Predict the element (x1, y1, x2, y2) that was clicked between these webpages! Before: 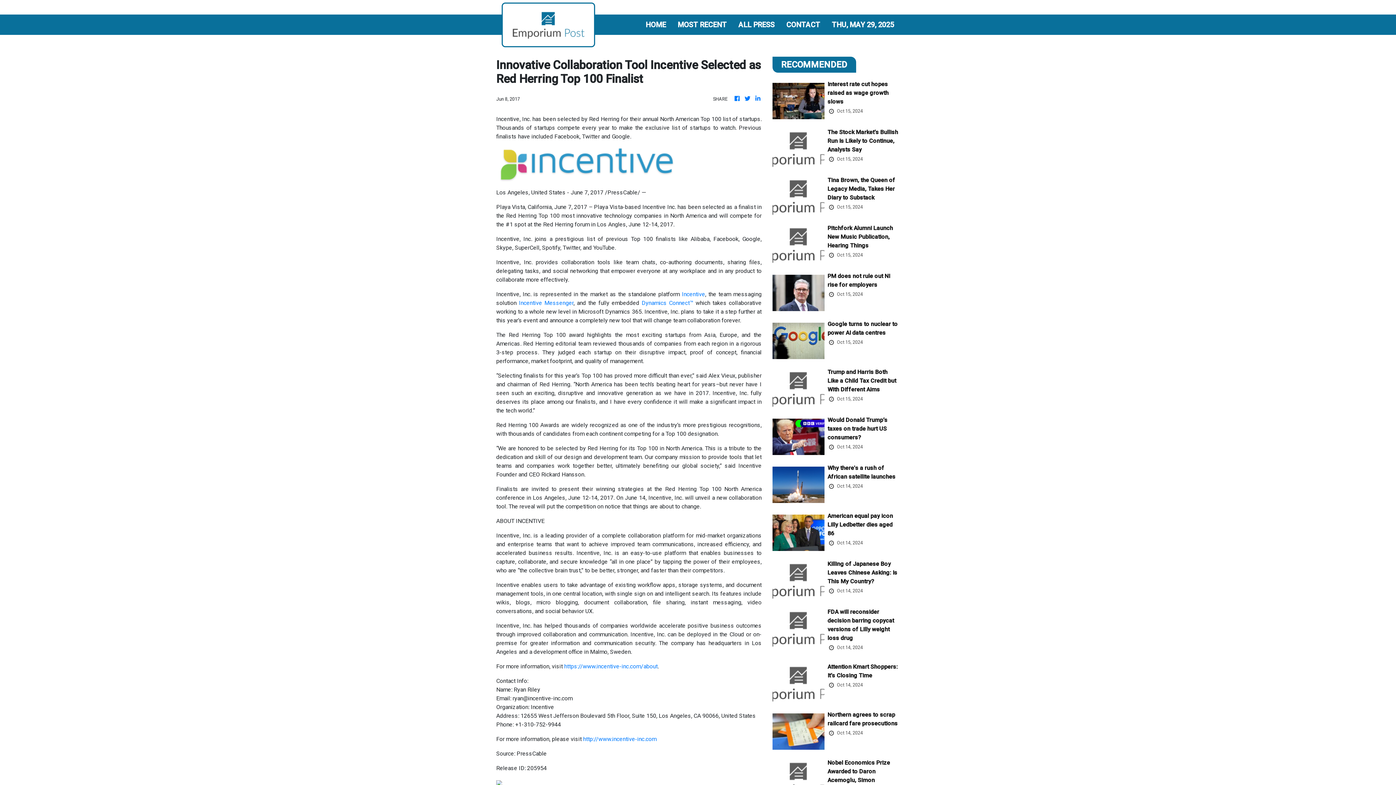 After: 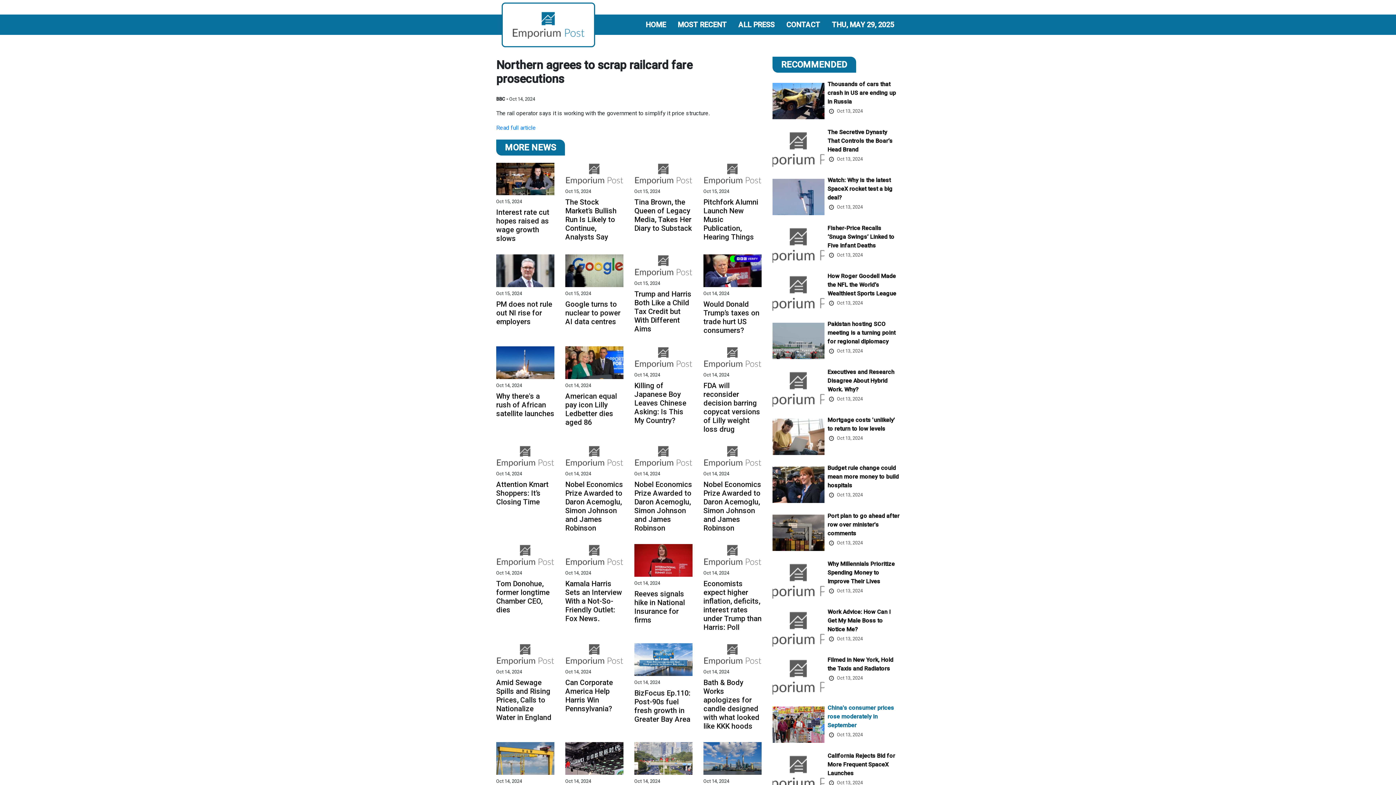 Action: bbox: (827, 710, 899, 729) label: Northern agrees to scrap railcard fare prosecutions